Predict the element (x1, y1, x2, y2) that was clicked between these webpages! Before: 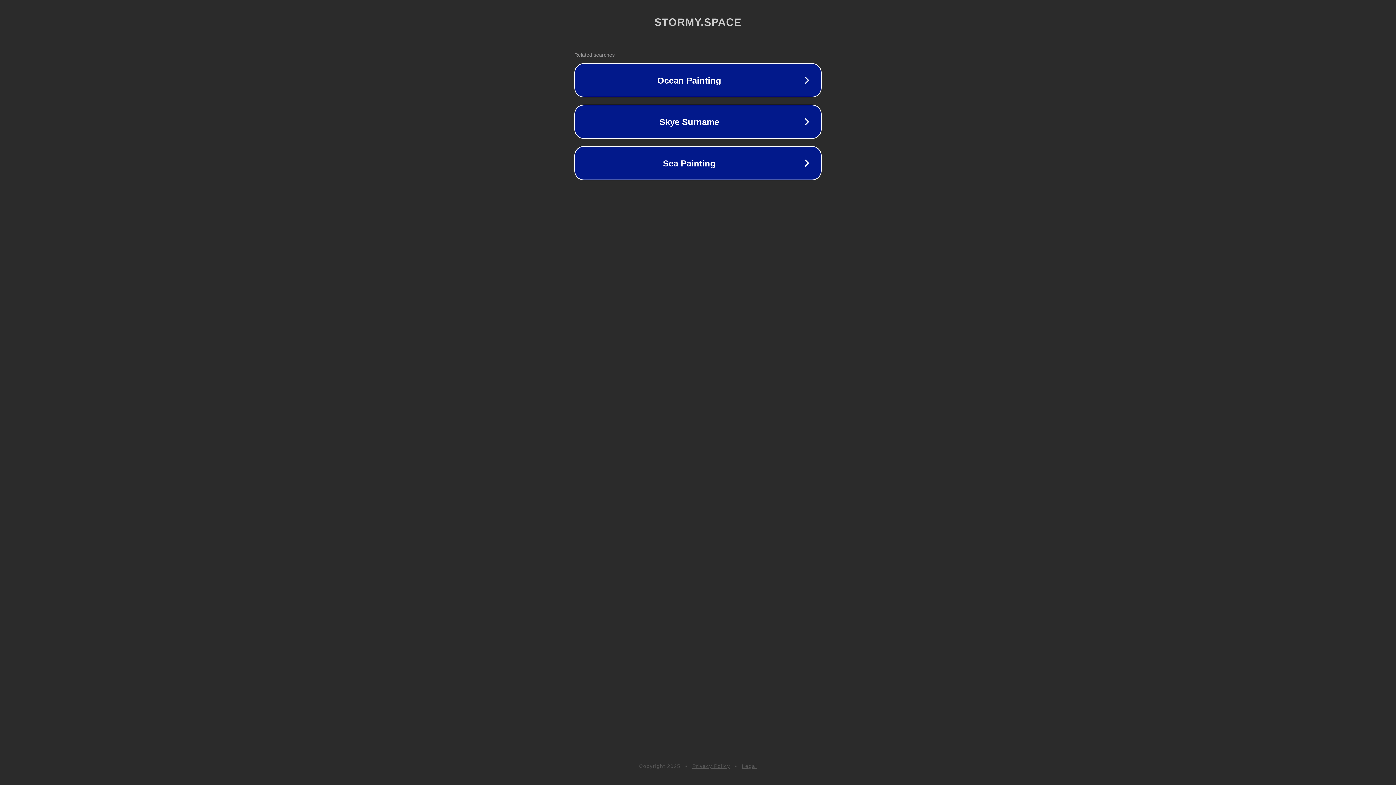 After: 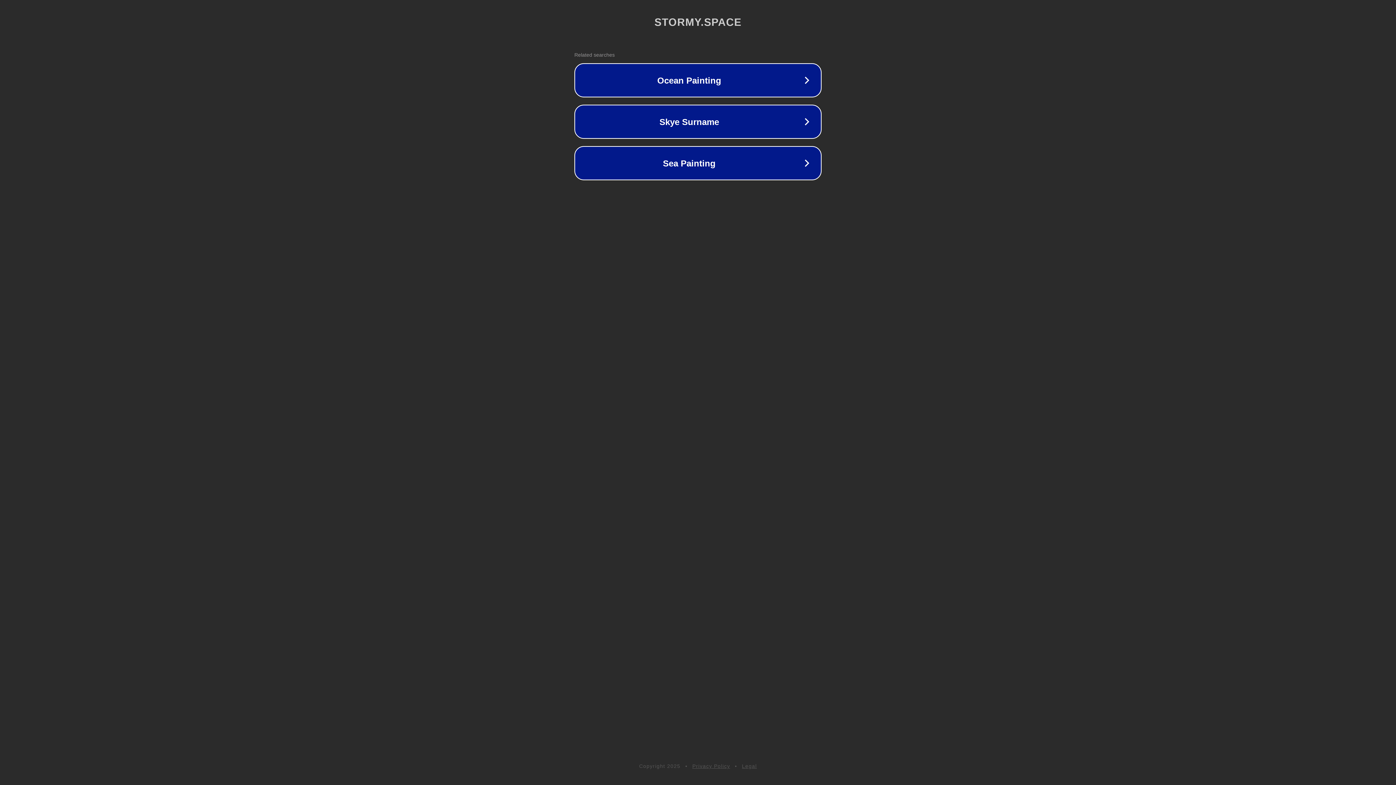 Action: label: Privacy Policy bbox: (692, 763, 730, 769)